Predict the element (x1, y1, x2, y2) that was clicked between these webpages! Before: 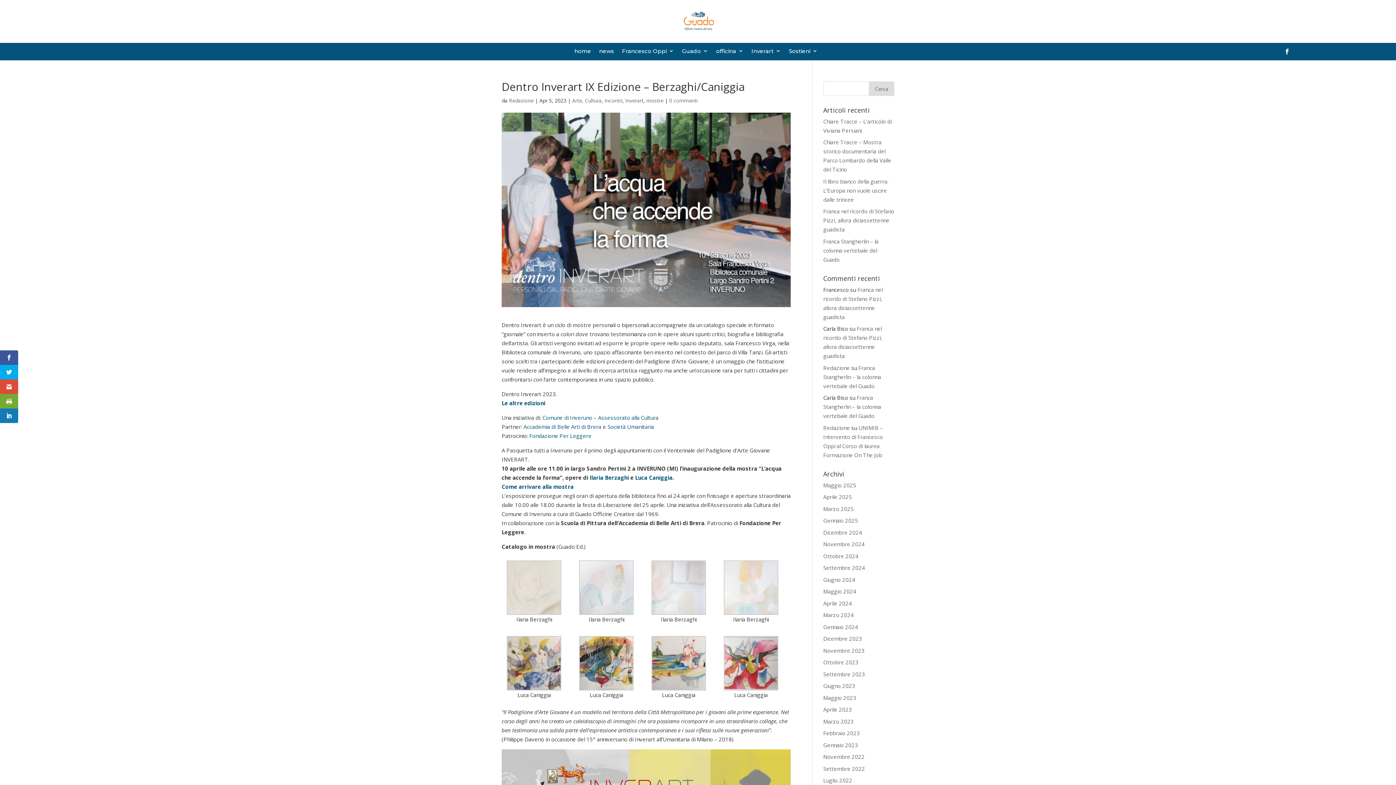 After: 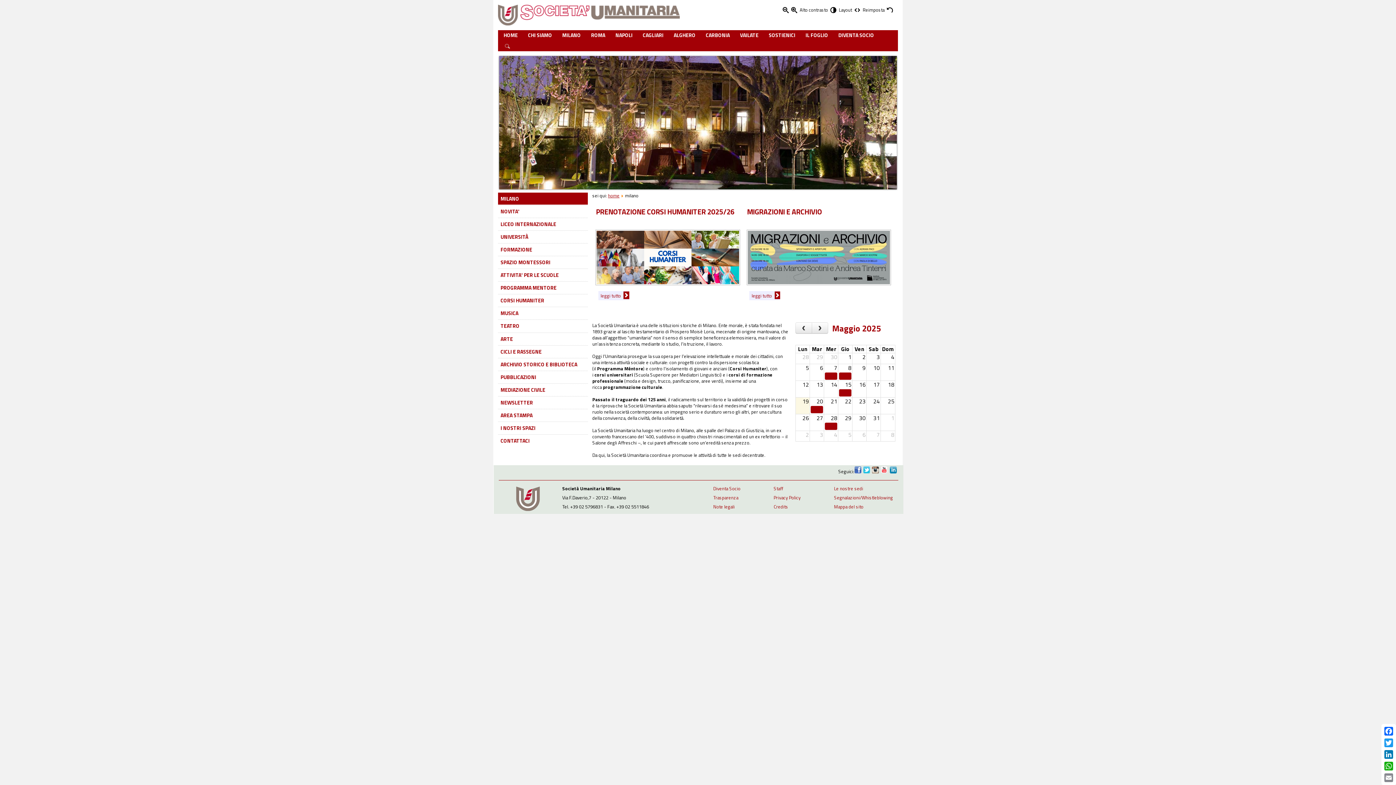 Action: bbox: (607, 423, 654, 430) label: Società Umanitaria